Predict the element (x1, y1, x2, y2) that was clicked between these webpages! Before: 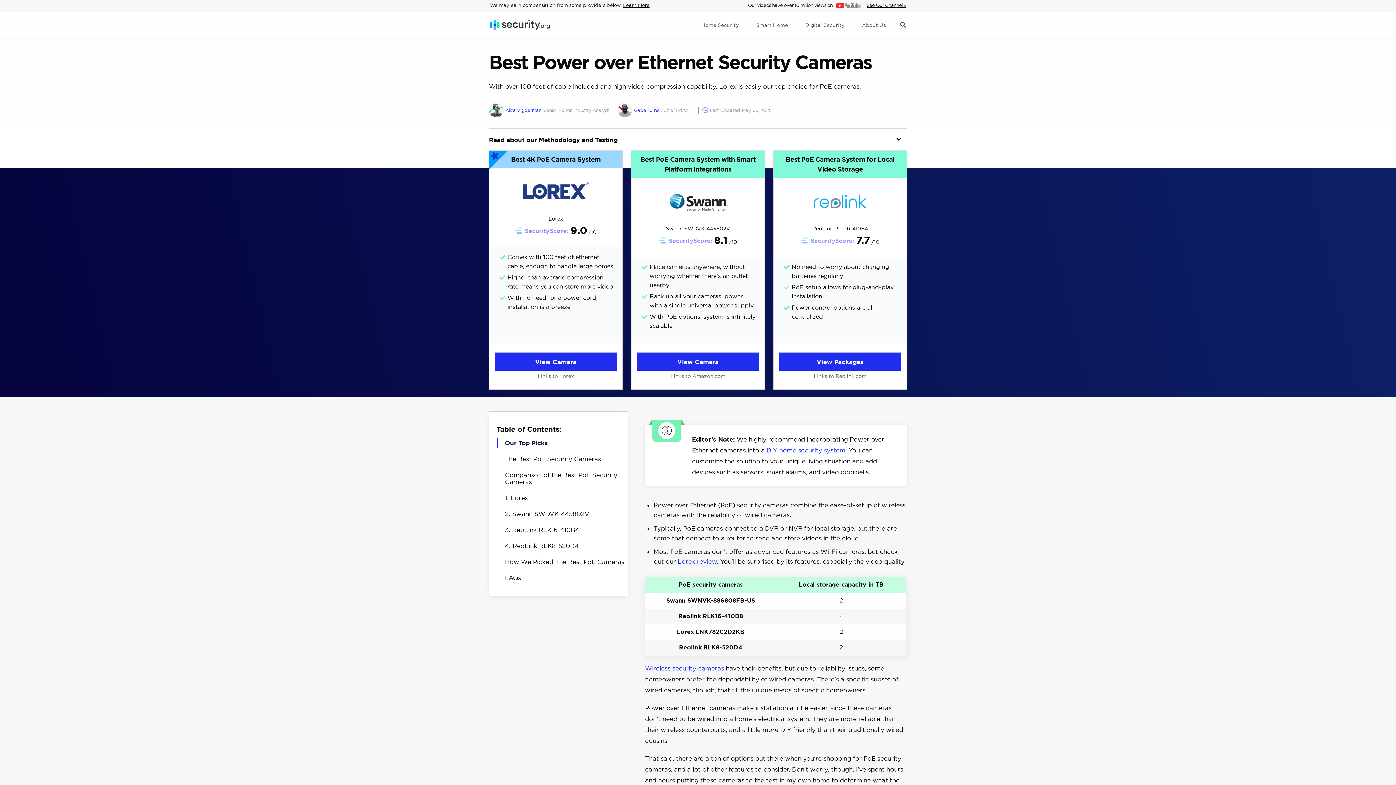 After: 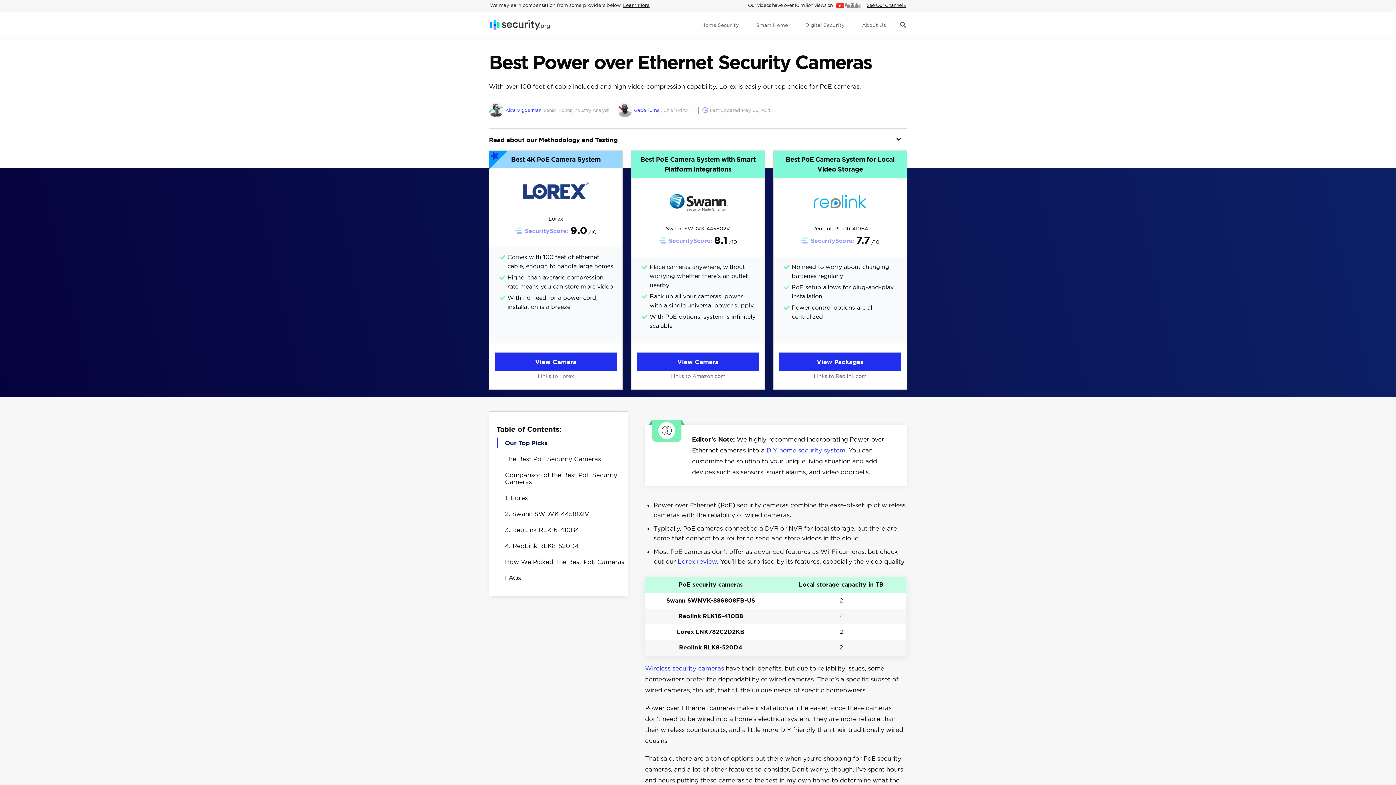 Action: bbox: (834, 2, 861, 7) label: Our videos have over 10 million views on YouTube